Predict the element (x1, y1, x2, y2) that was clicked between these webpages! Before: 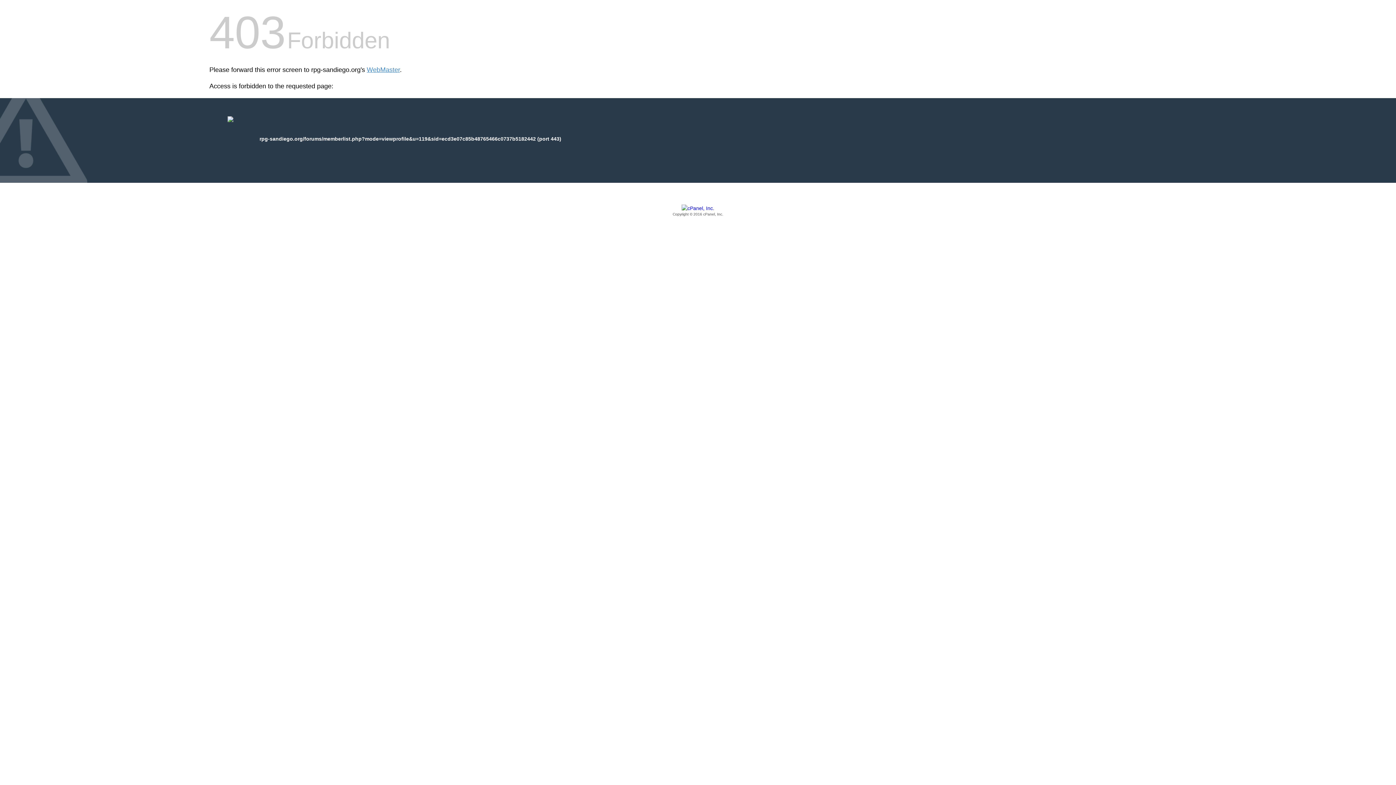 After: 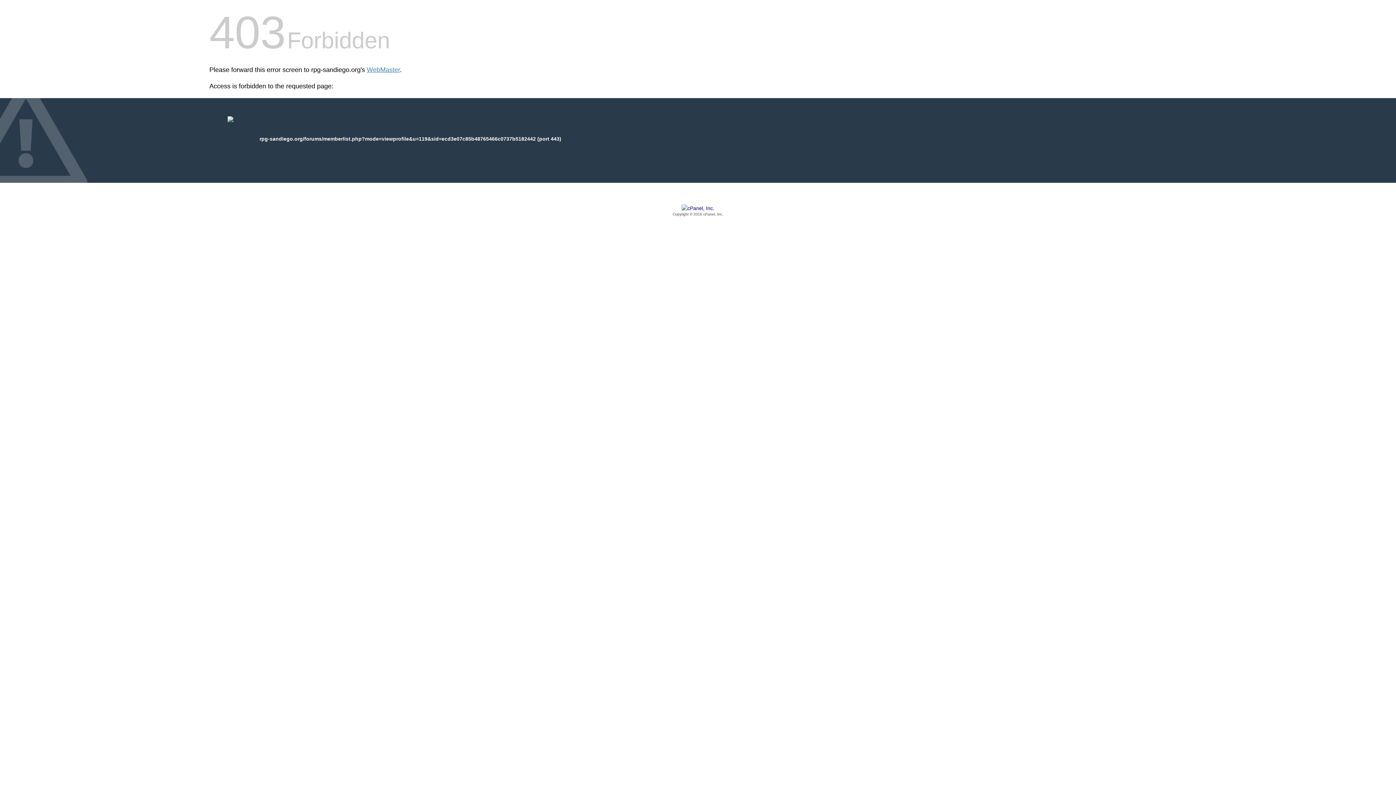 Action: label: Copyright © 2016 cPanel, Inc. bbox: (209, 205, 1186, 217)